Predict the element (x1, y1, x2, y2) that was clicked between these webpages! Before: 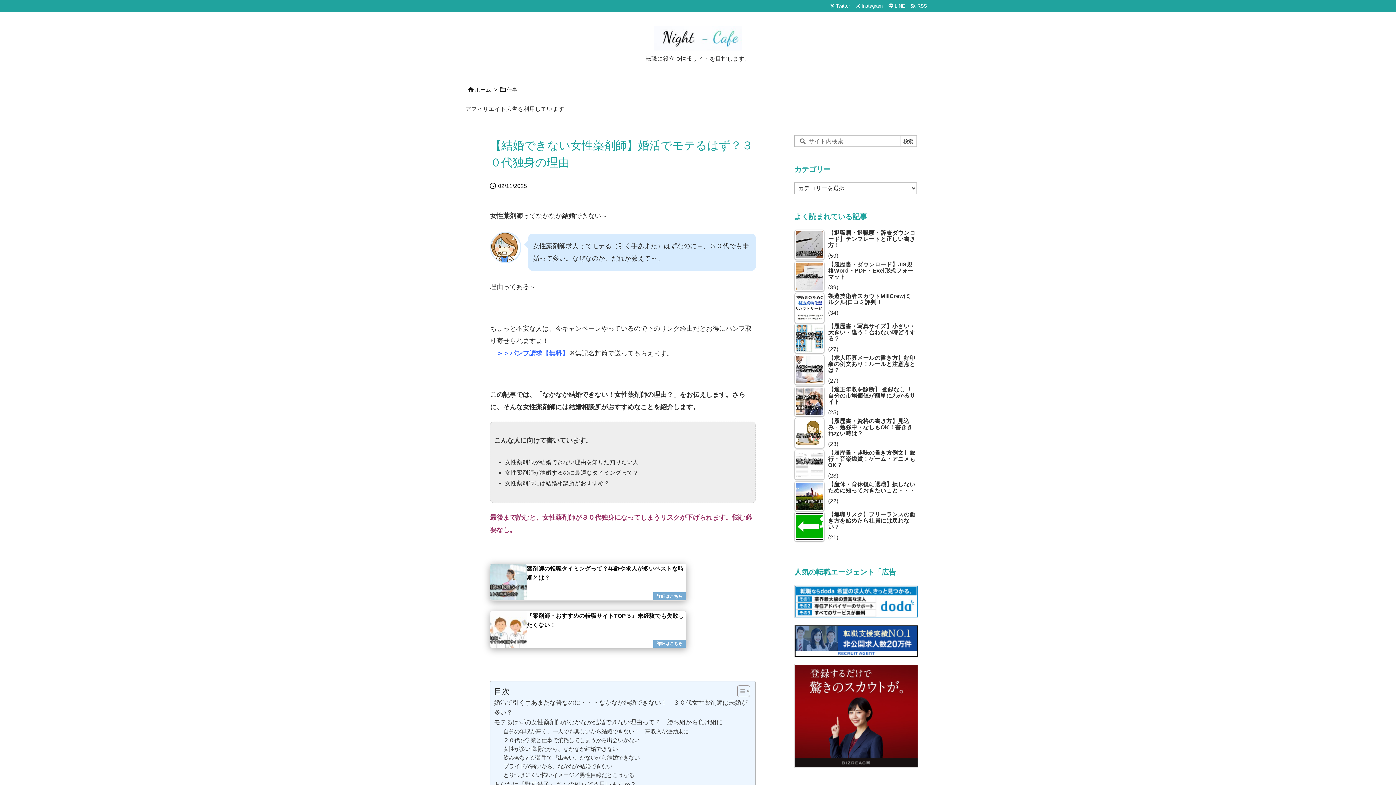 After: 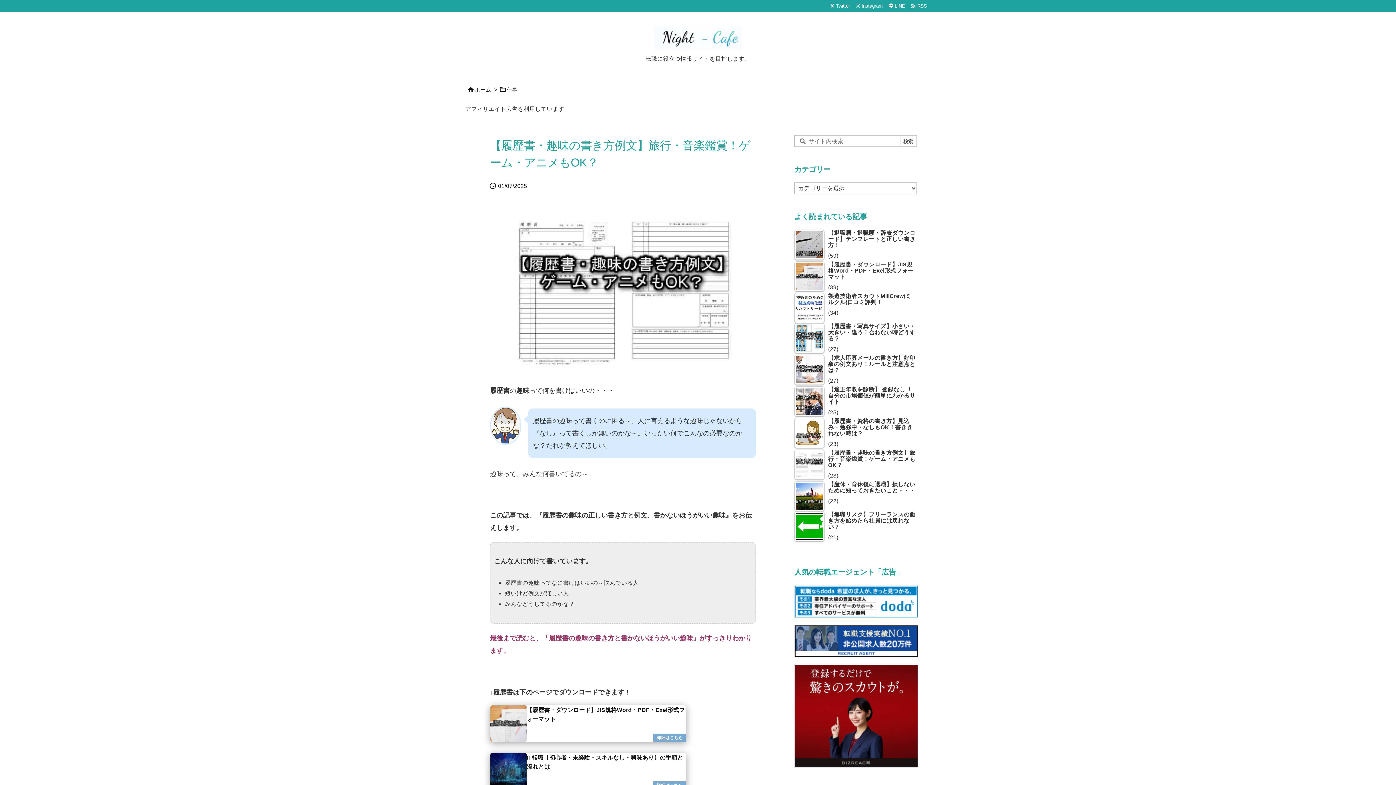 Action: label: 【履歴書・趣味の書き方例文】旅行・音楽鑑賞！ゲーム・アニメもOK？ bbox: (794, 449, 917, 470)